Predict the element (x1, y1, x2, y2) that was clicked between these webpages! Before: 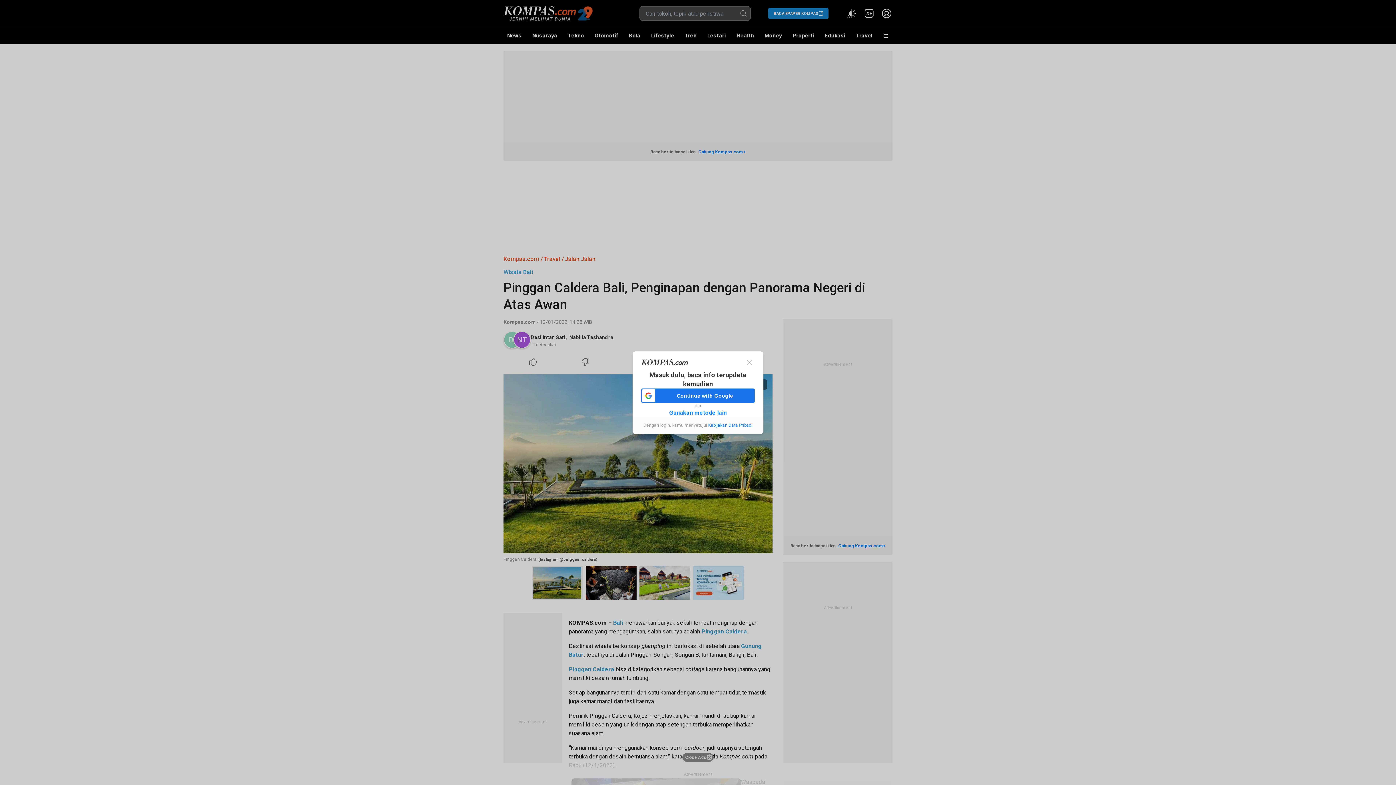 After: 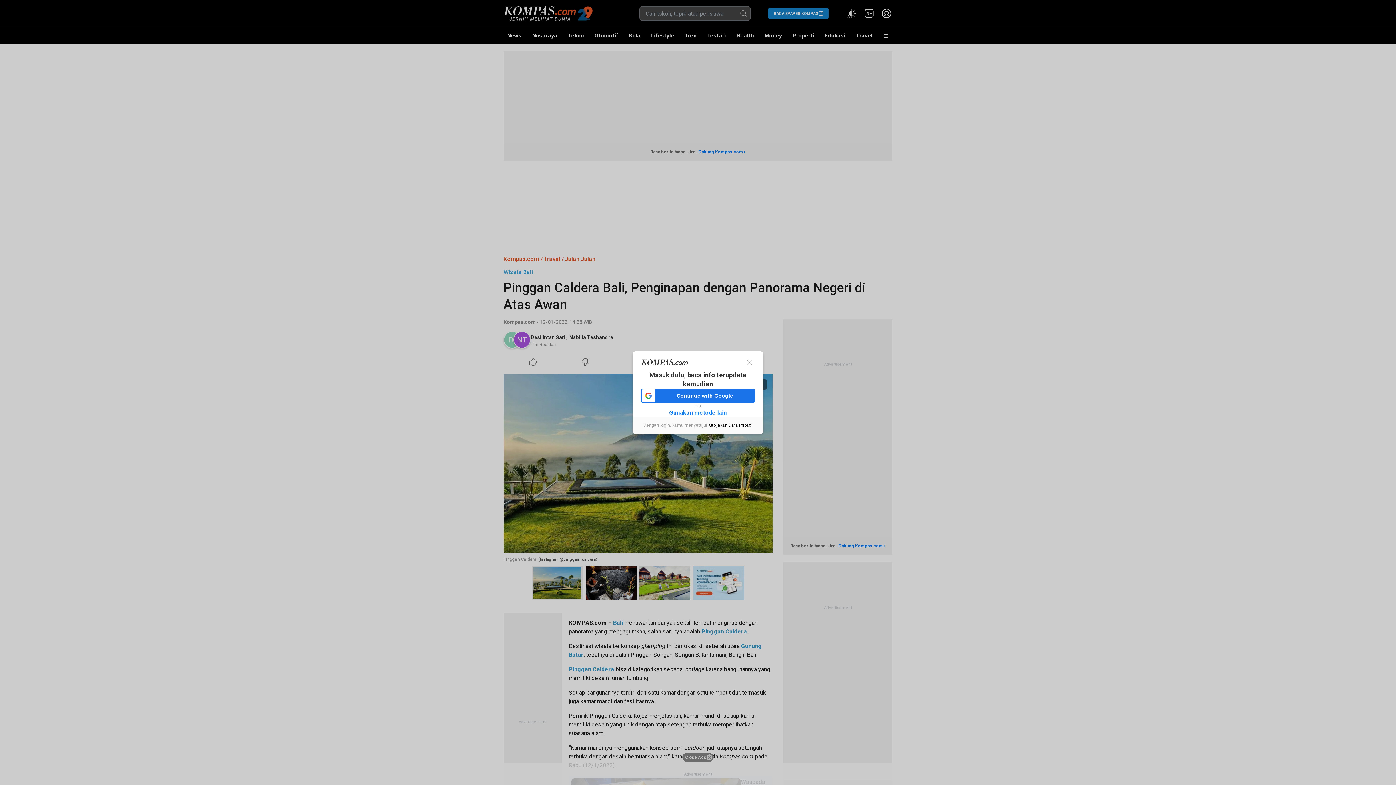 Action: bbox: (708, 422, 752, 427) label: Kebijakan Data Pribadi